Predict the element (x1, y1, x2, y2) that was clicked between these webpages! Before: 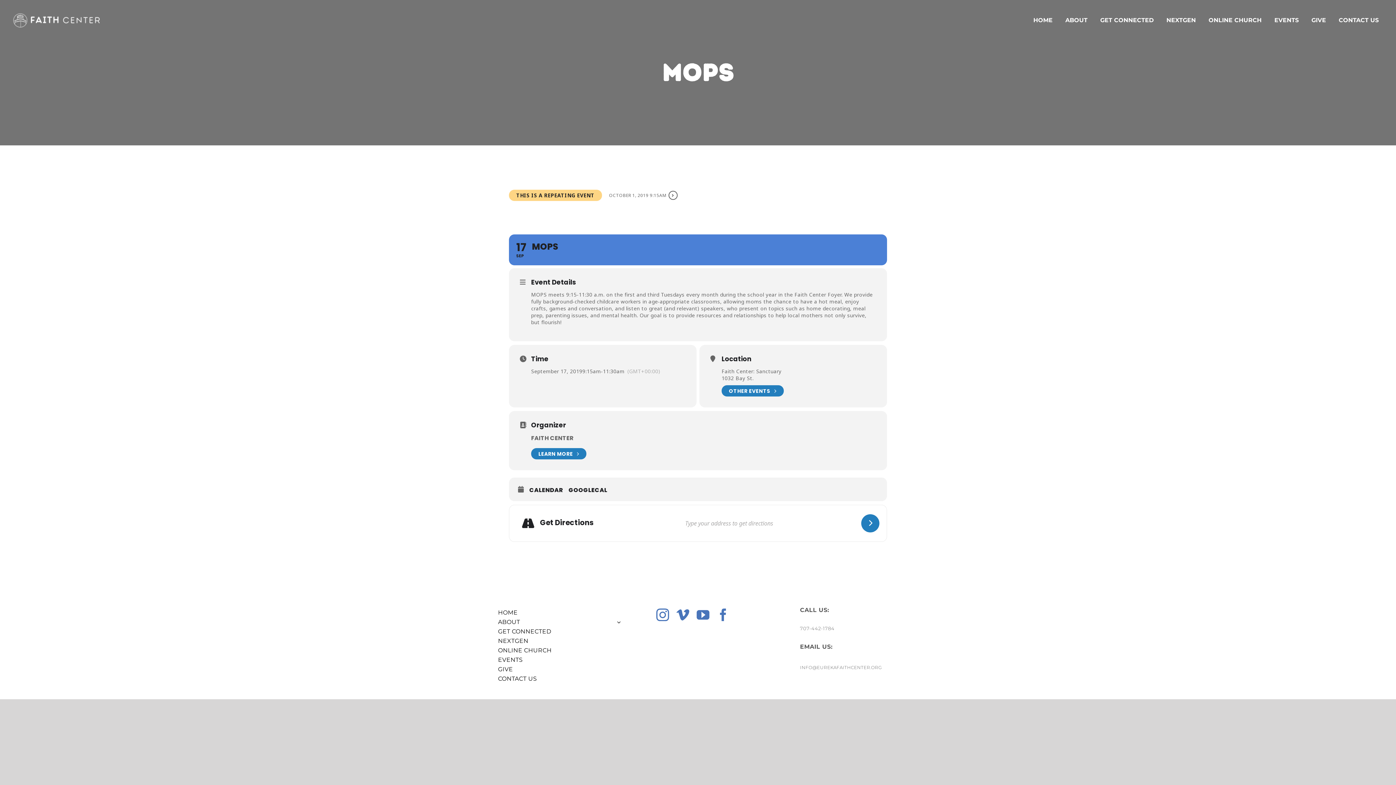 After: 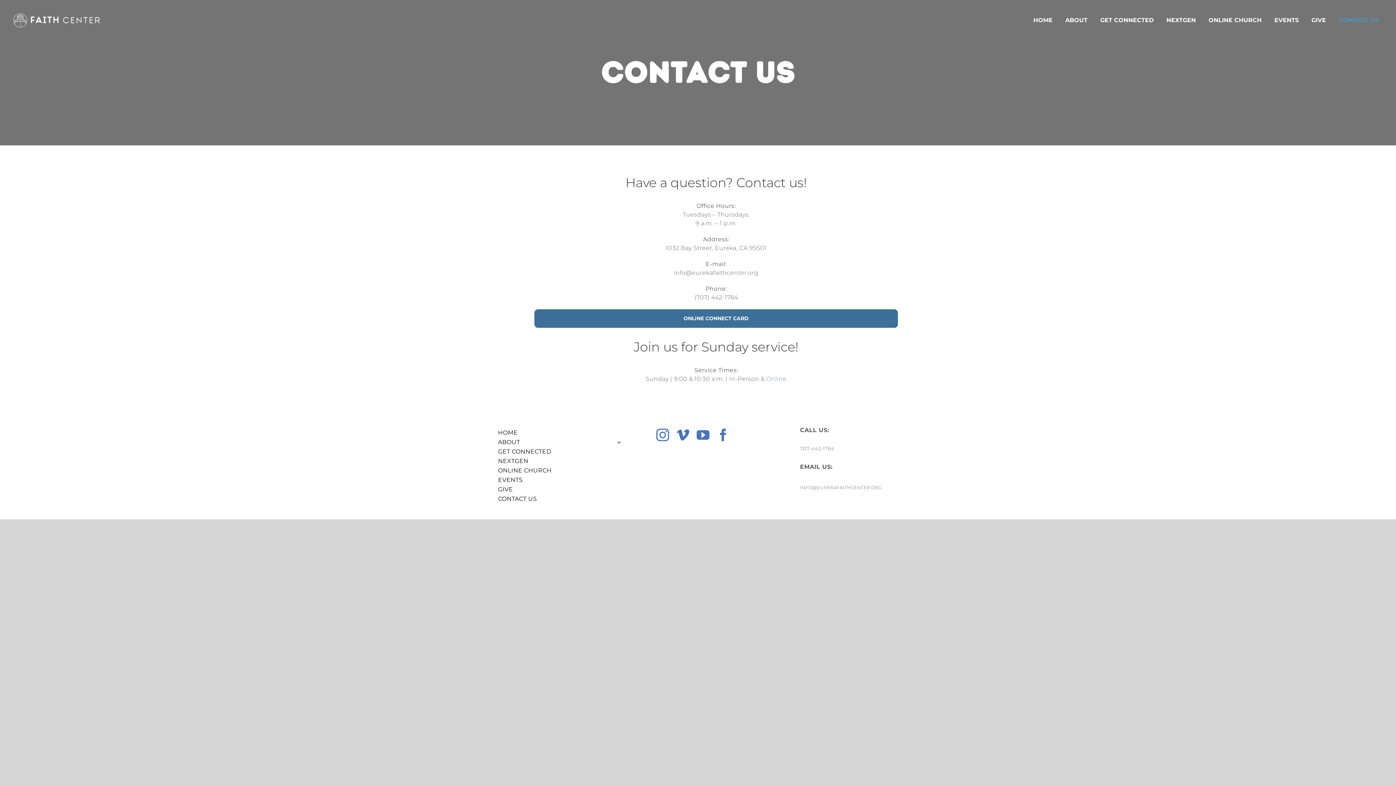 Action: label: CONTACT US bbox: (498, 674, 620, 683)